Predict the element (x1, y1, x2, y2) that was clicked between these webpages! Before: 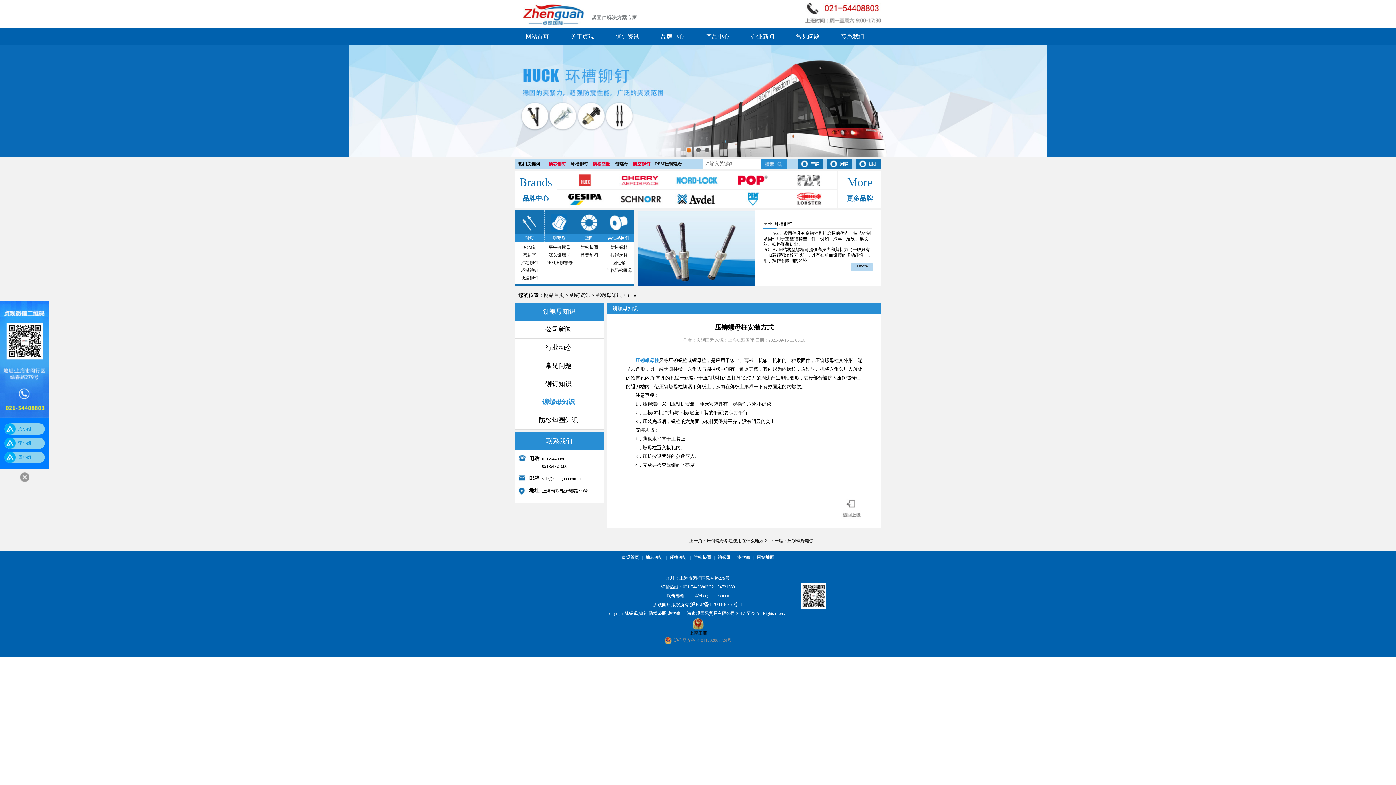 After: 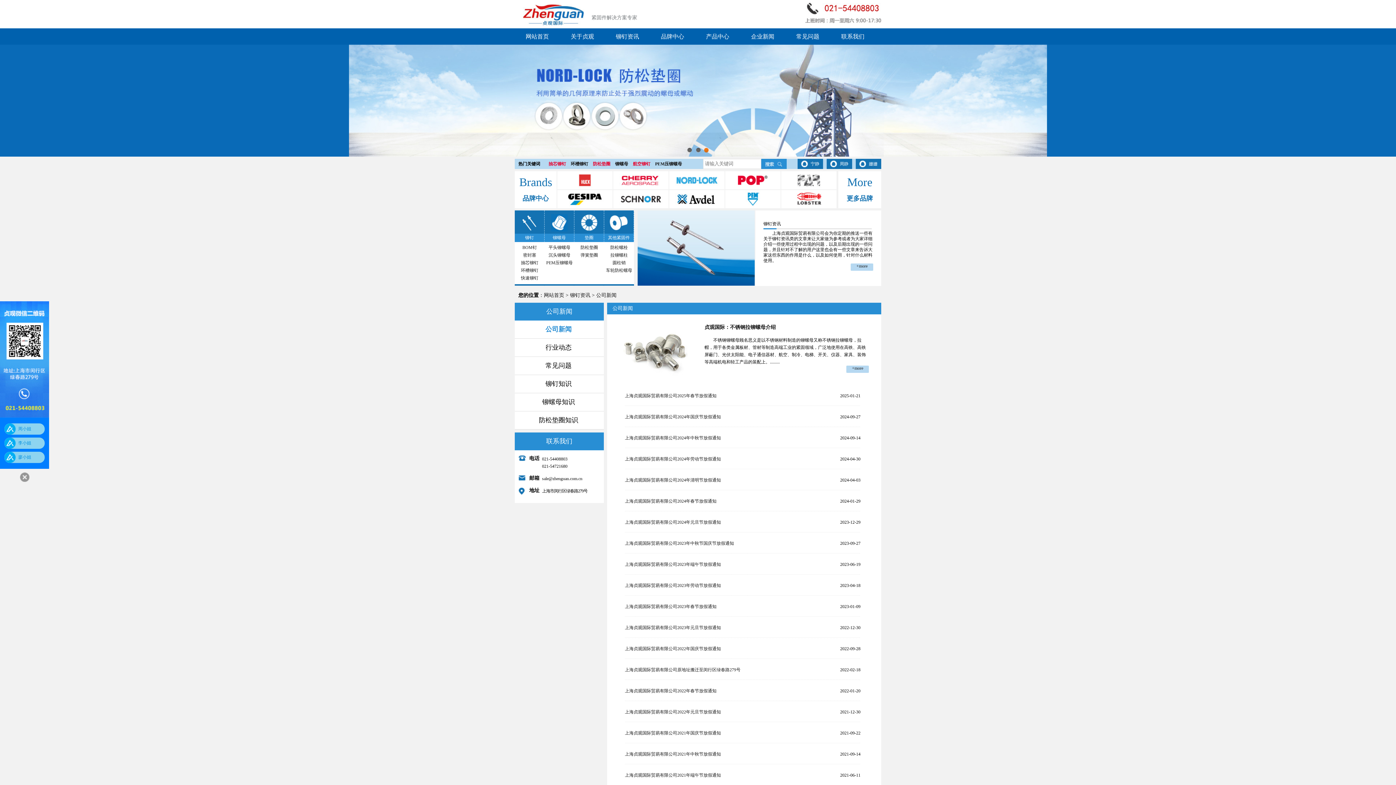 Action: bbox: (740, 28, 785, 44) label: 企业新闻